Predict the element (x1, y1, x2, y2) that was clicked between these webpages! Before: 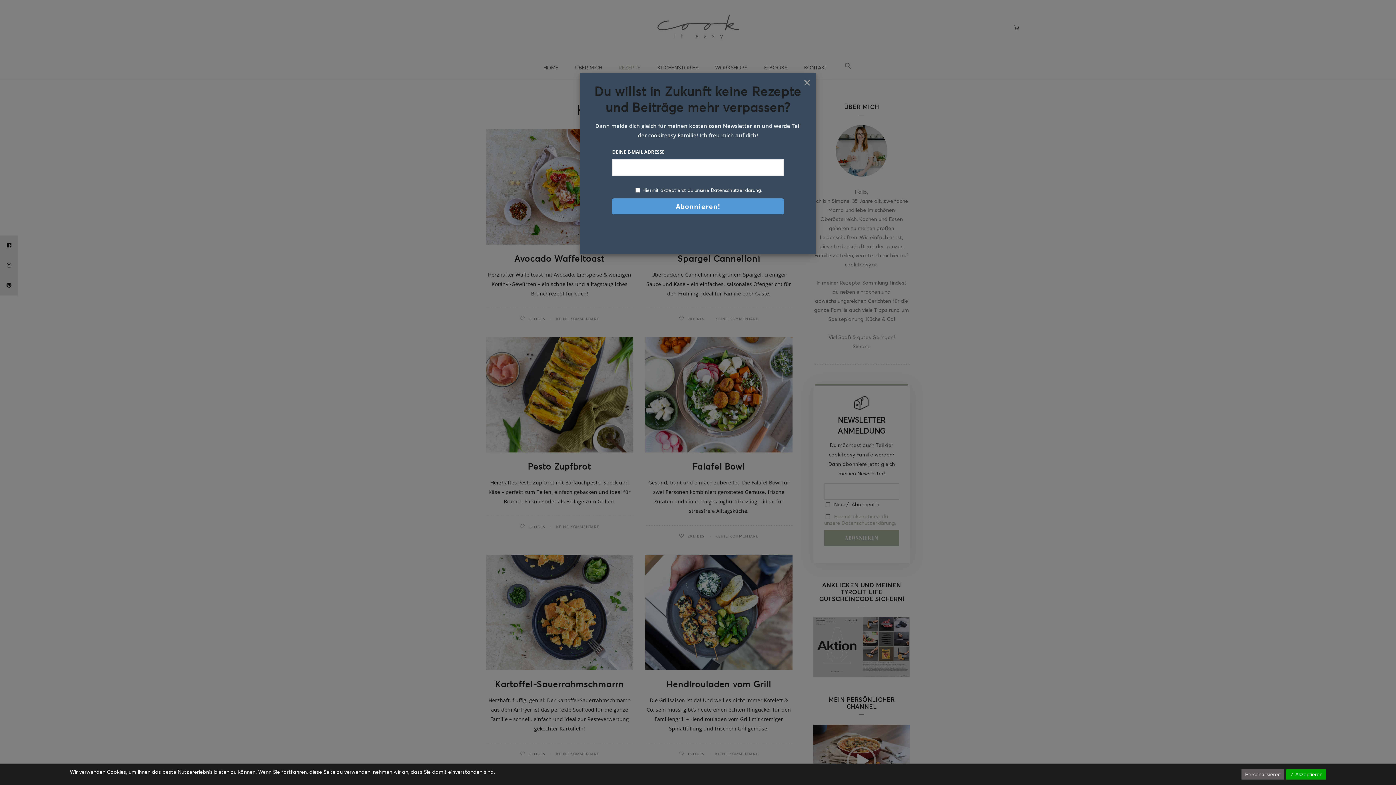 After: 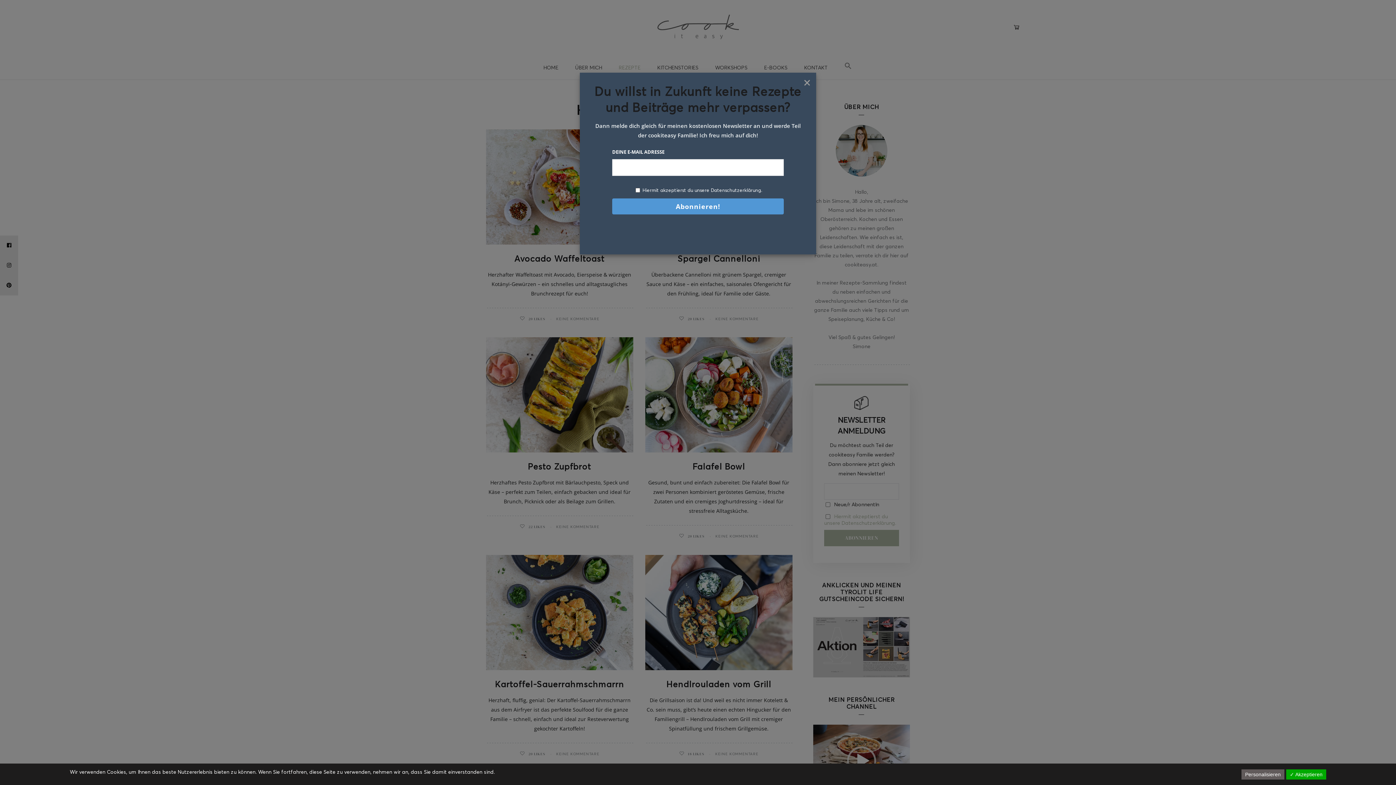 Action: bbox: (642, 187, 762, 193) label: Hiermit akzeptierst du unsere Datenschutzerklärung.